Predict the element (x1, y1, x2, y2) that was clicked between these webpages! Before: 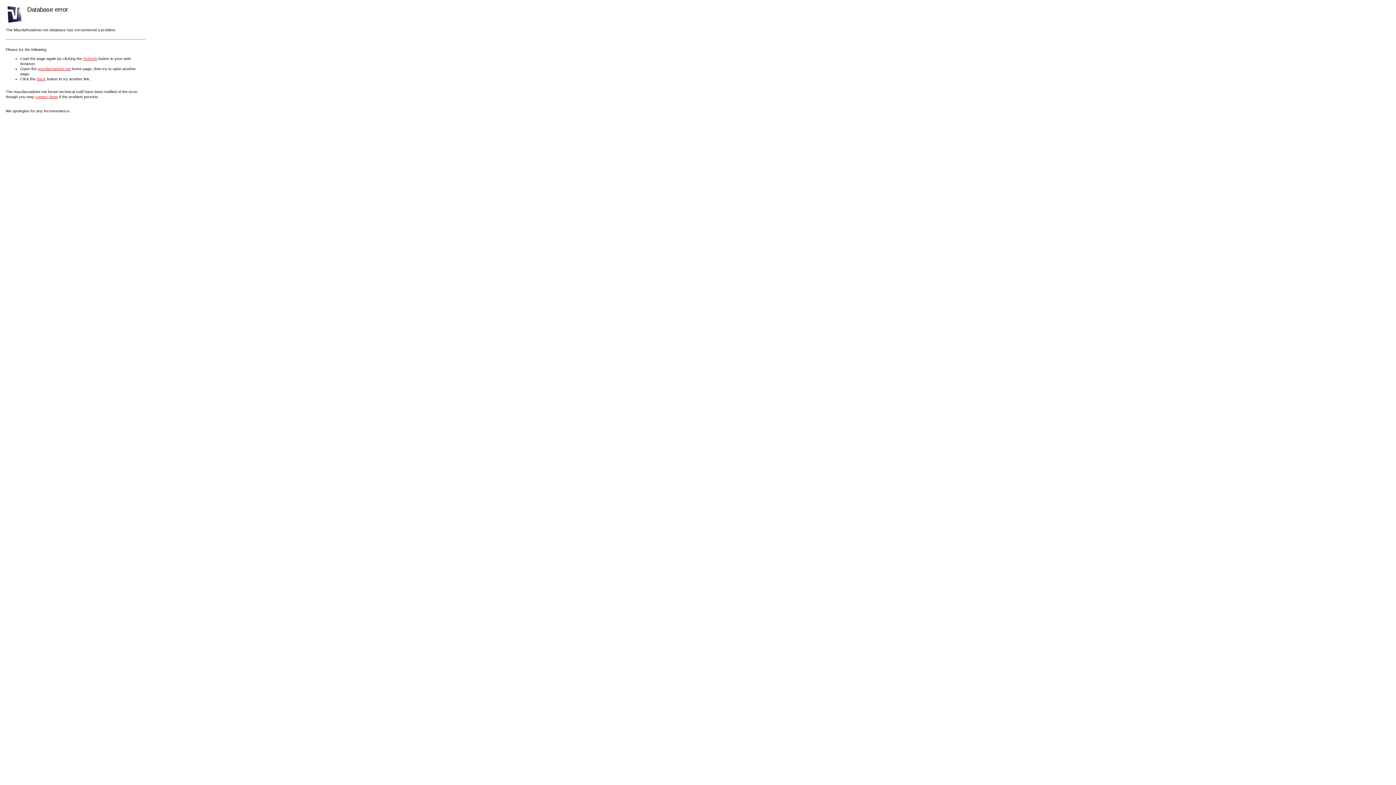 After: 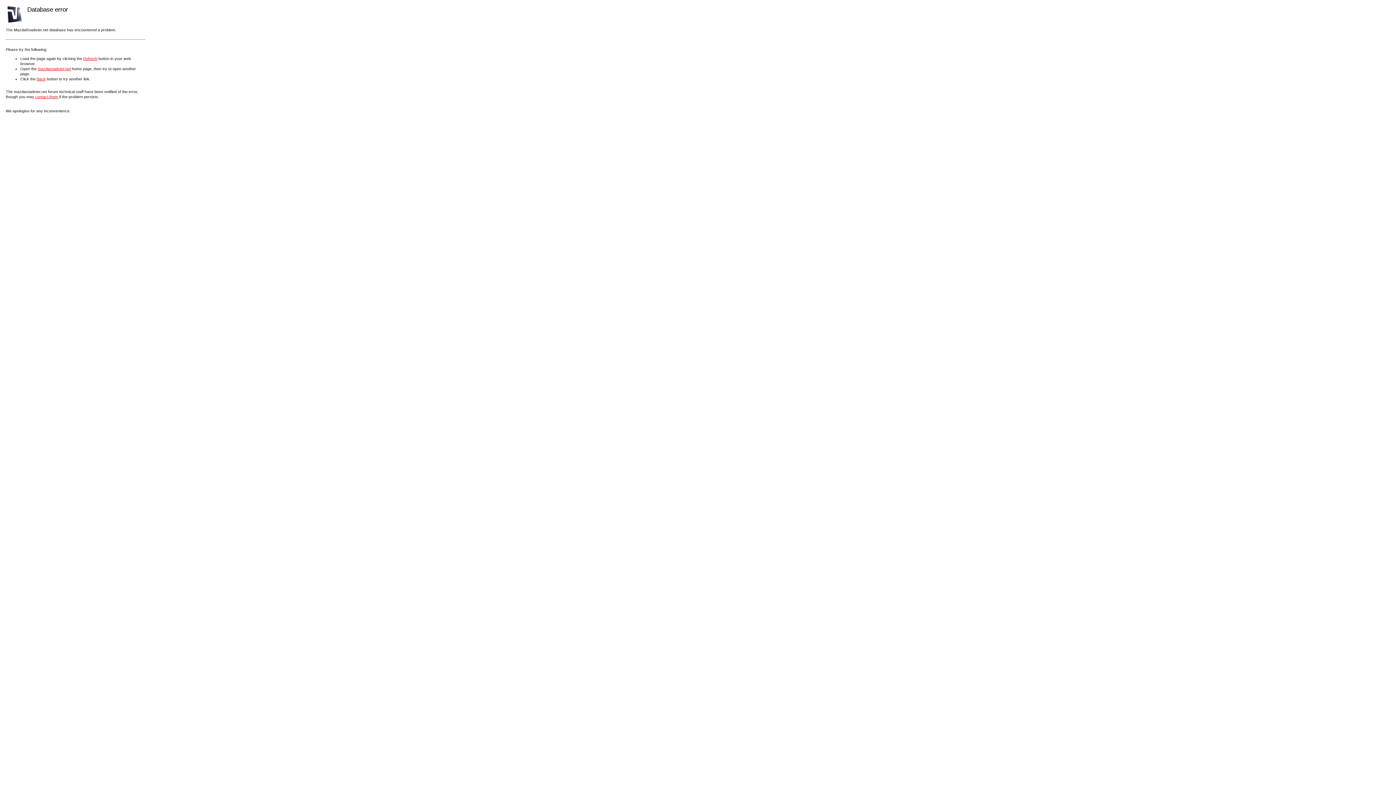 Action: label: Refresh bbox: (83, 56, 97, 60)